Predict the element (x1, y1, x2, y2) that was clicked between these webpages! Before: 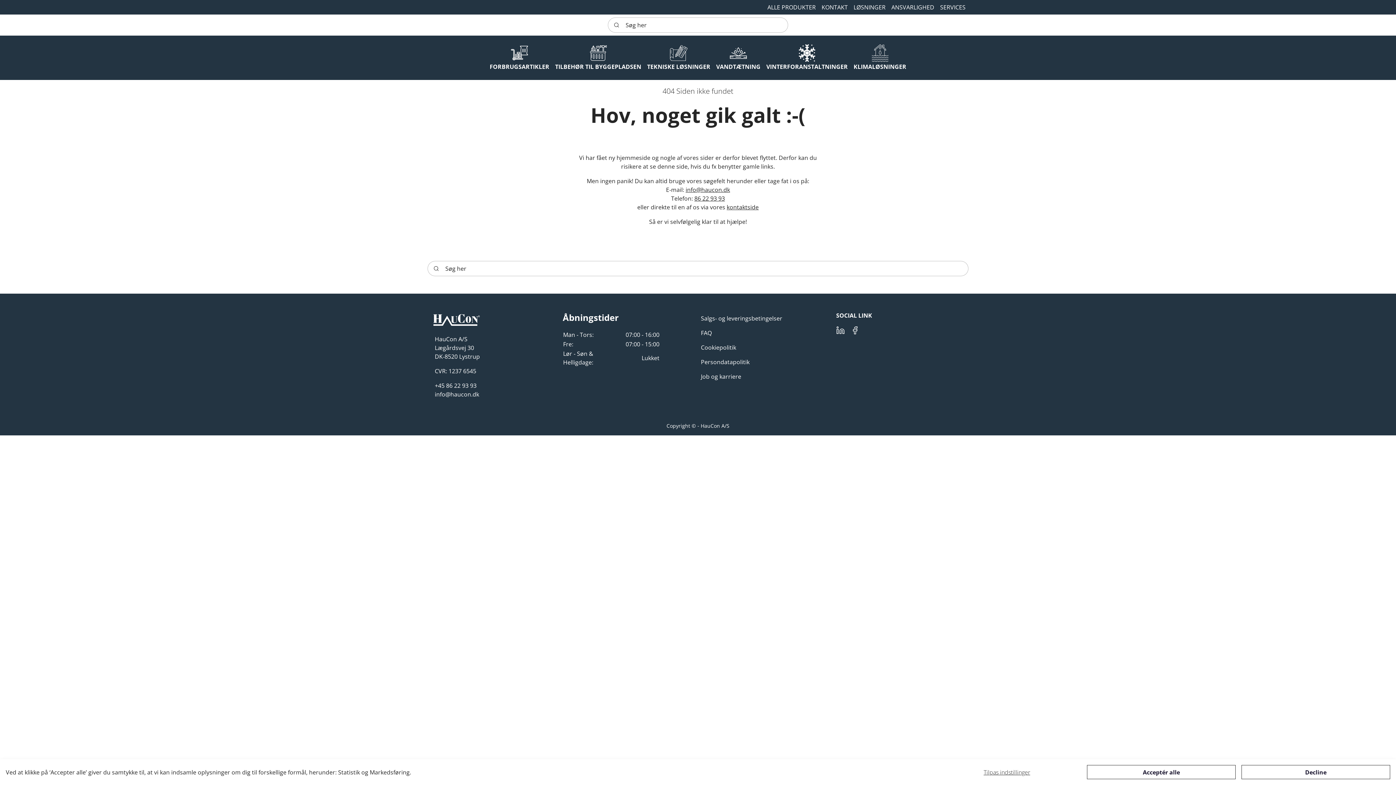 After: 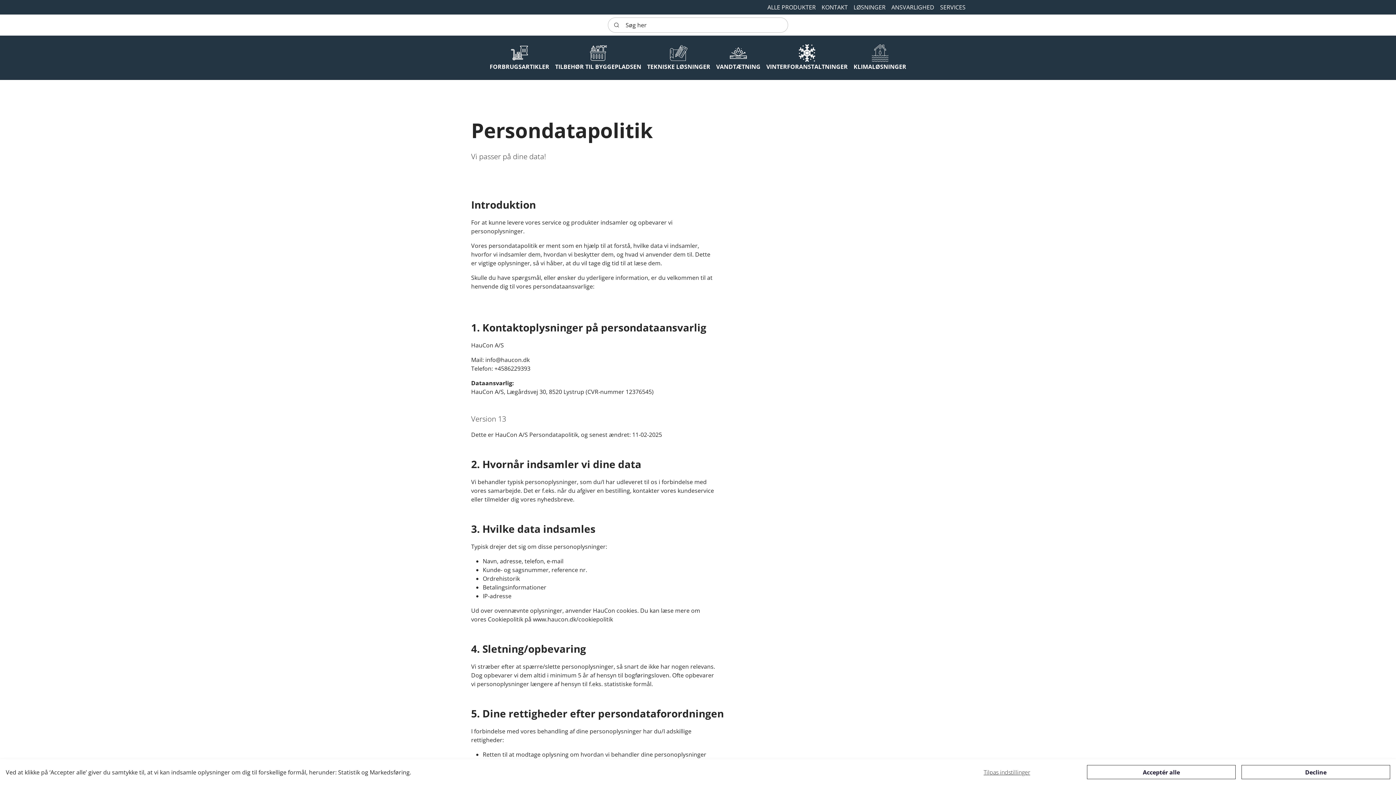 Action: label: Persondatapolitik bbox: (698, 354, 785, 369)